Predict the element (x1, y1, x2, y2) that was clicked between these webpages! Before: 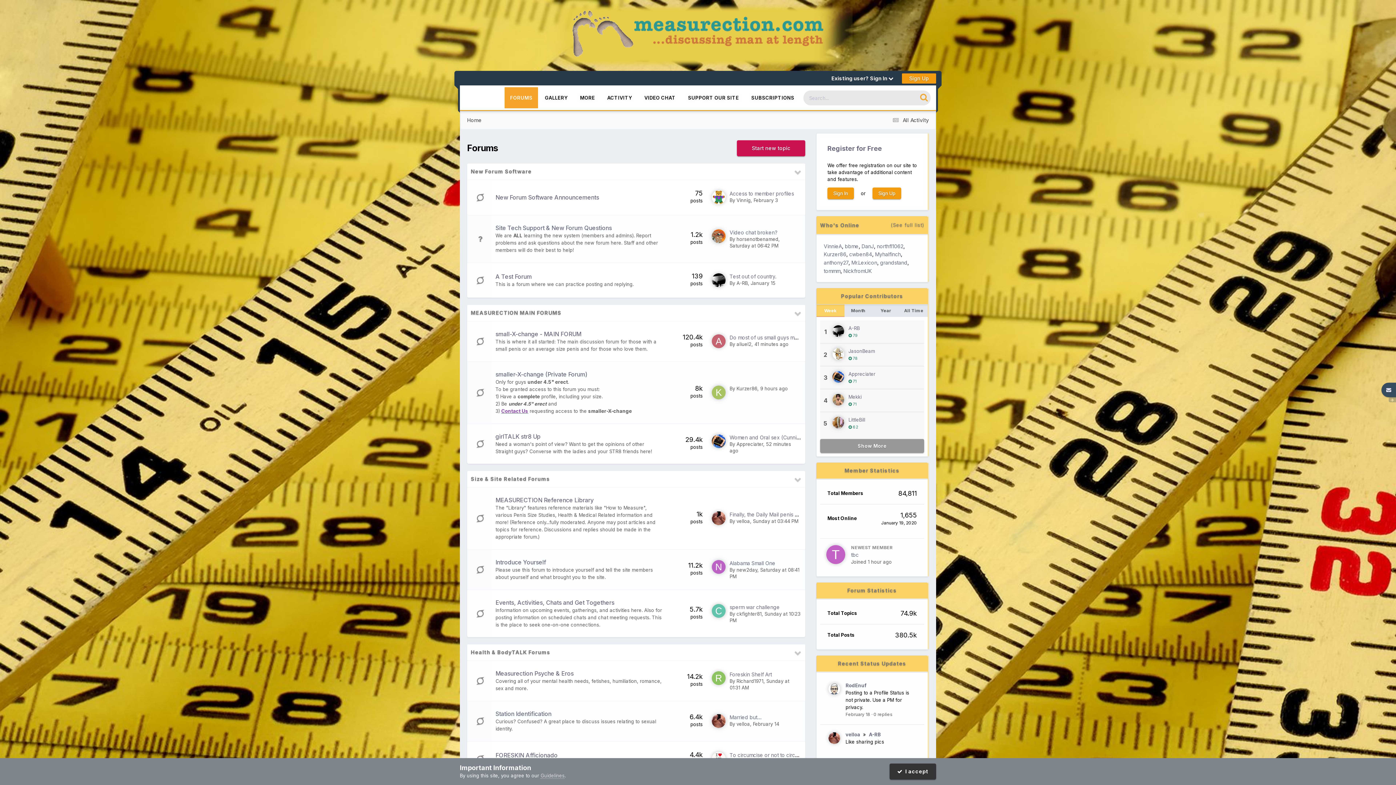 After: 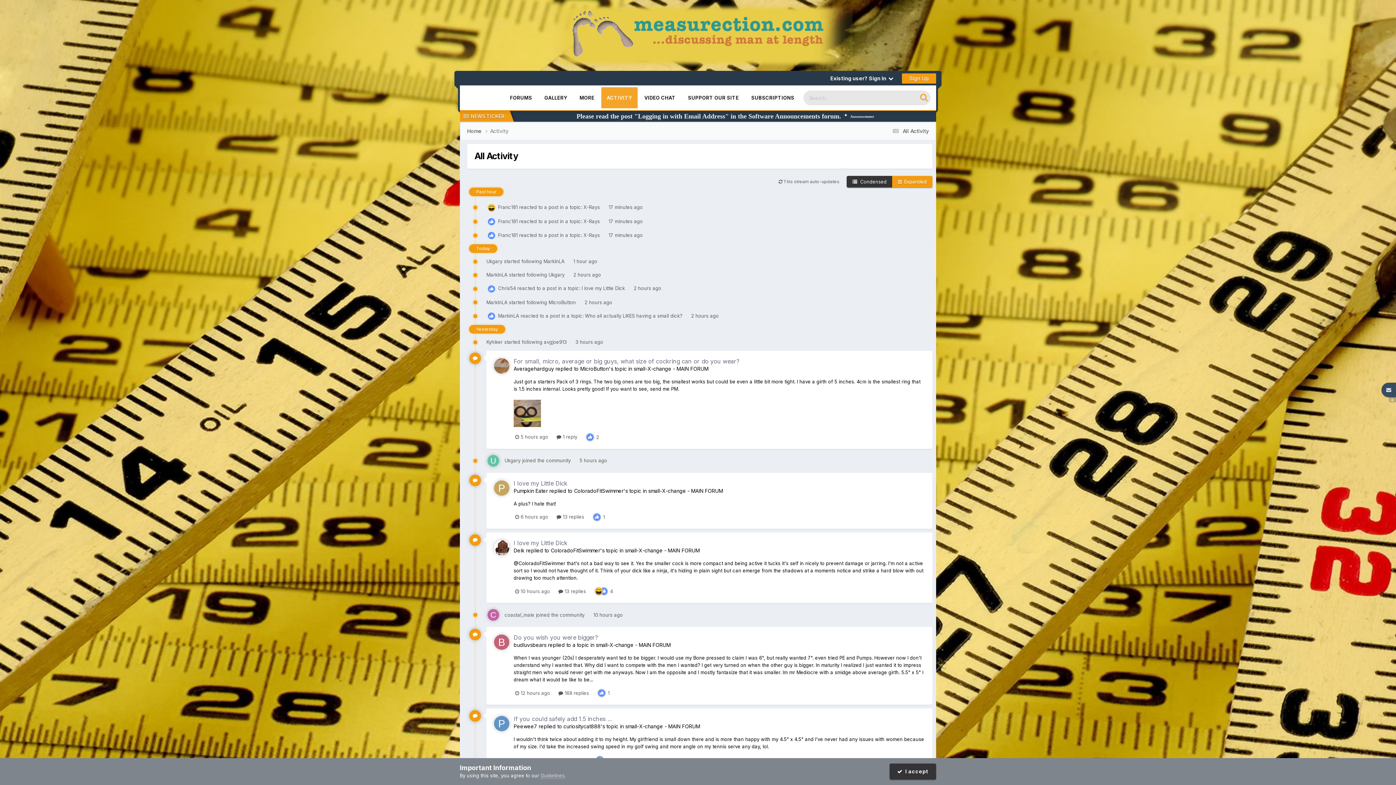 Action: label: ACTIVITY bbox: (602, 87, 637, 108)